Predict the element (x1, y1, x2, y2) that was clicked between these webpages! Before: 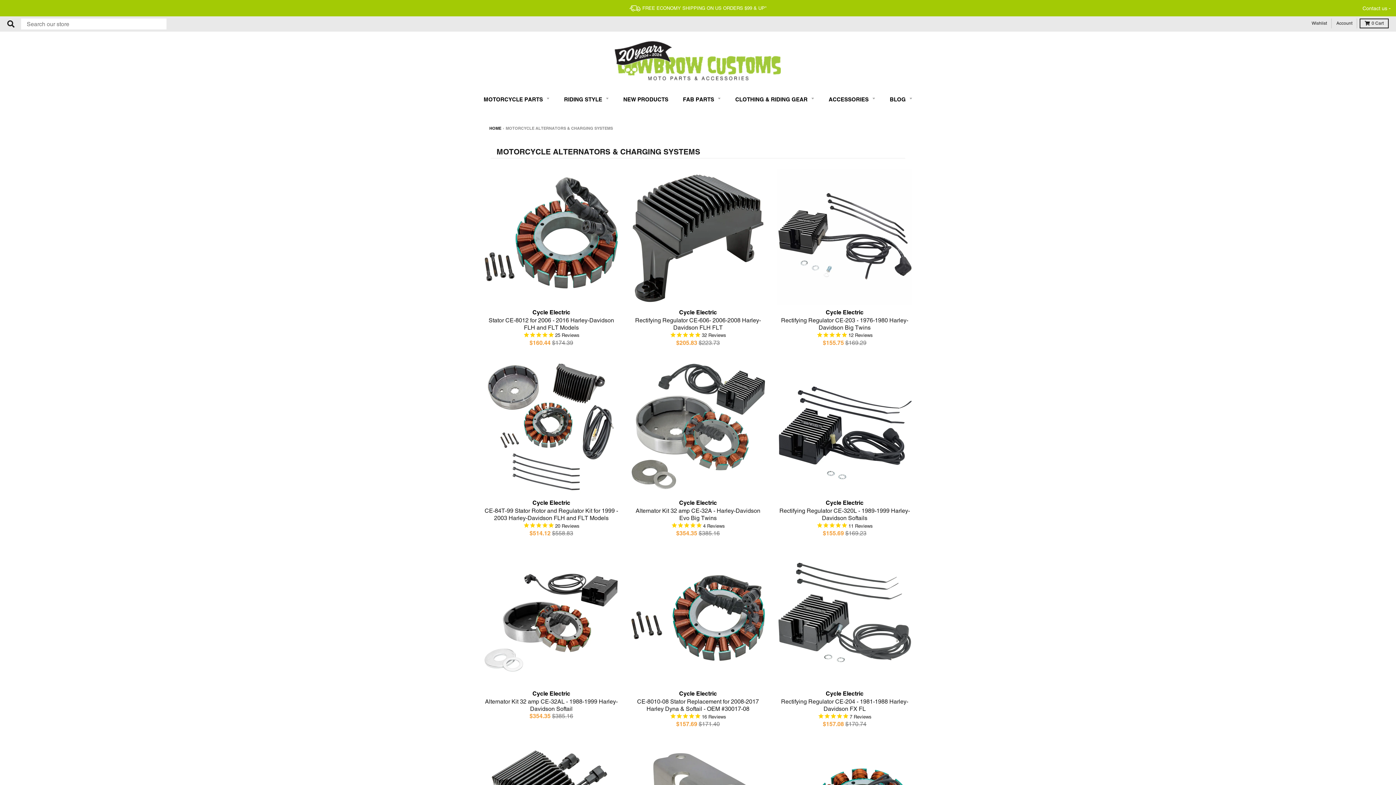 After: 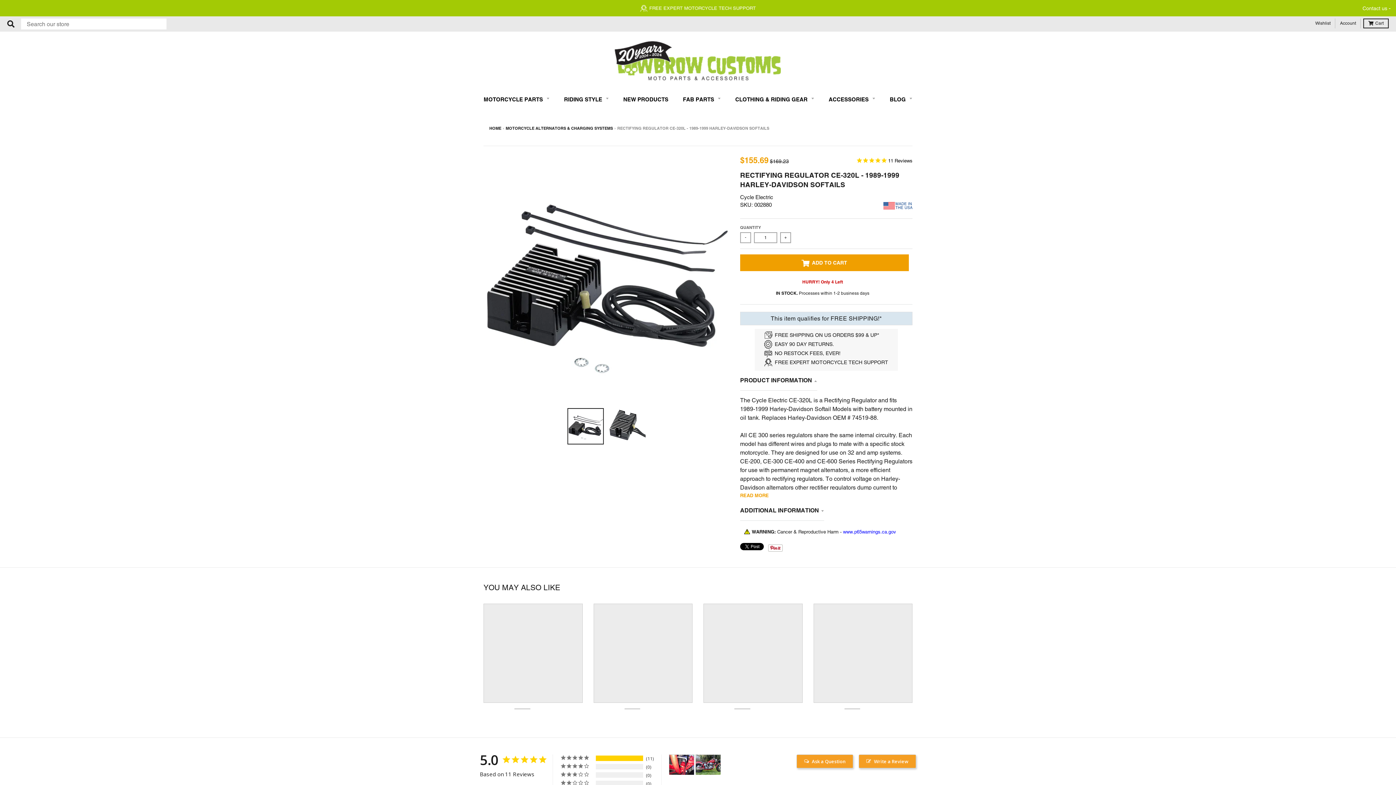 Action: bbox: (776, 360, 912, 496)